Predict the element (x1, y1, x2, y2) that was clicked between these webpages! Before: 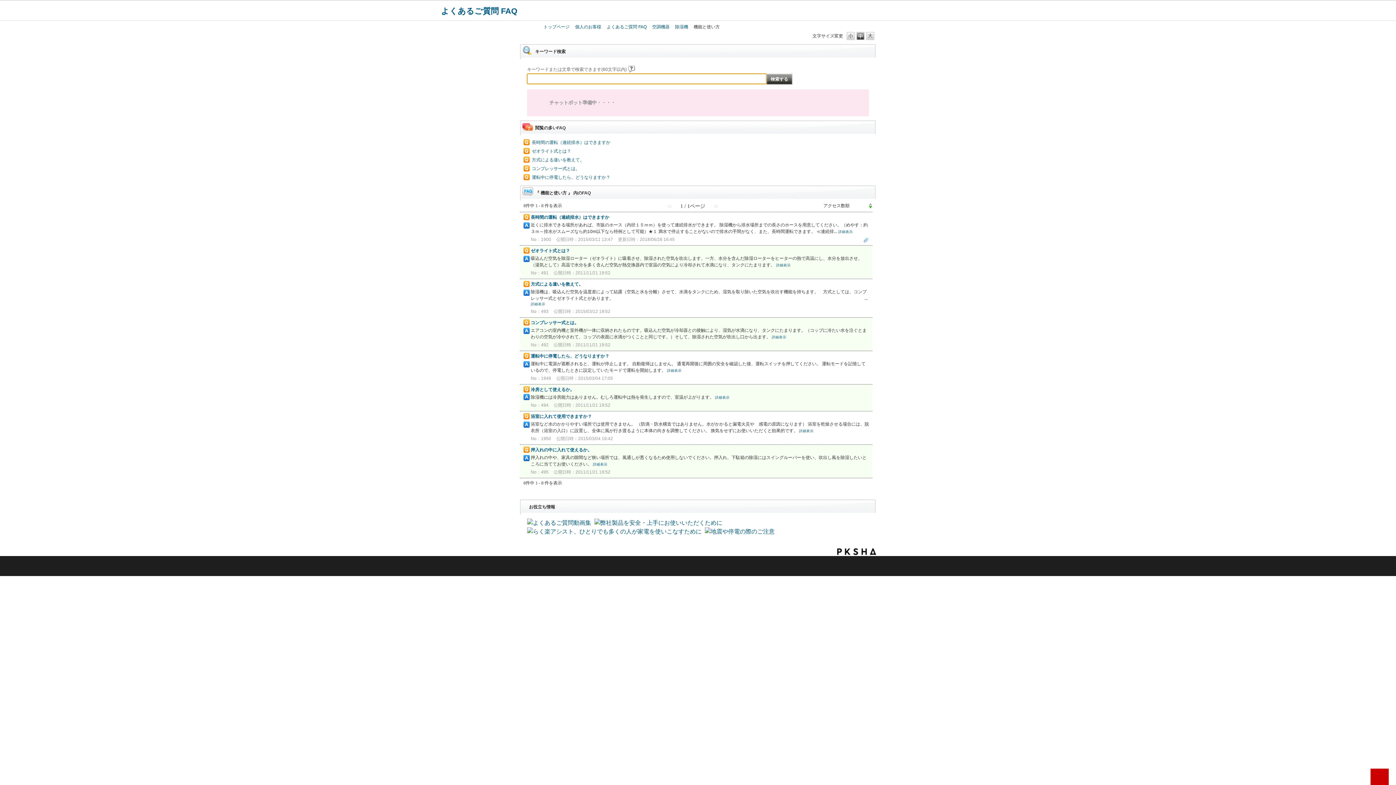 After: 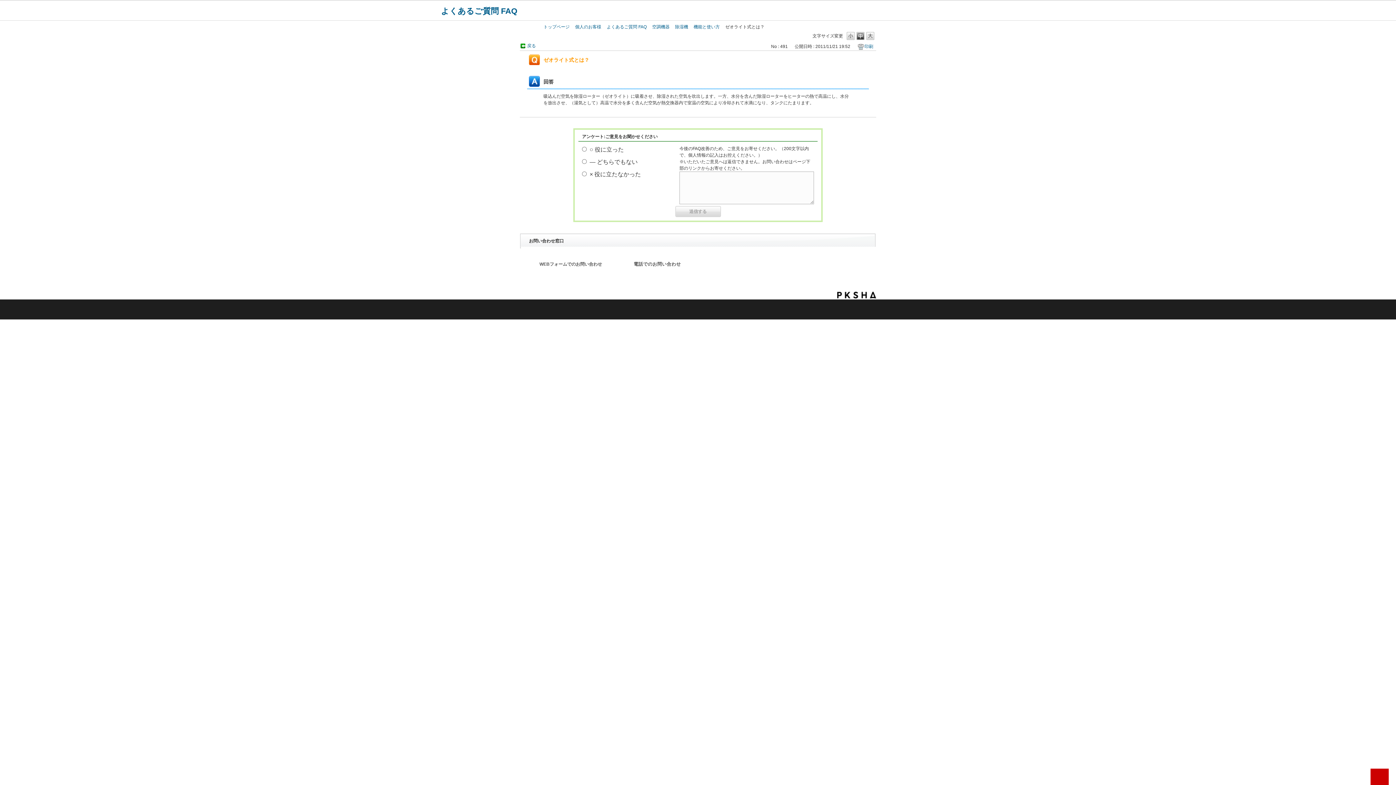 Action: bbox: (530, 248, 570, 253) label: ゼオライト式とは？